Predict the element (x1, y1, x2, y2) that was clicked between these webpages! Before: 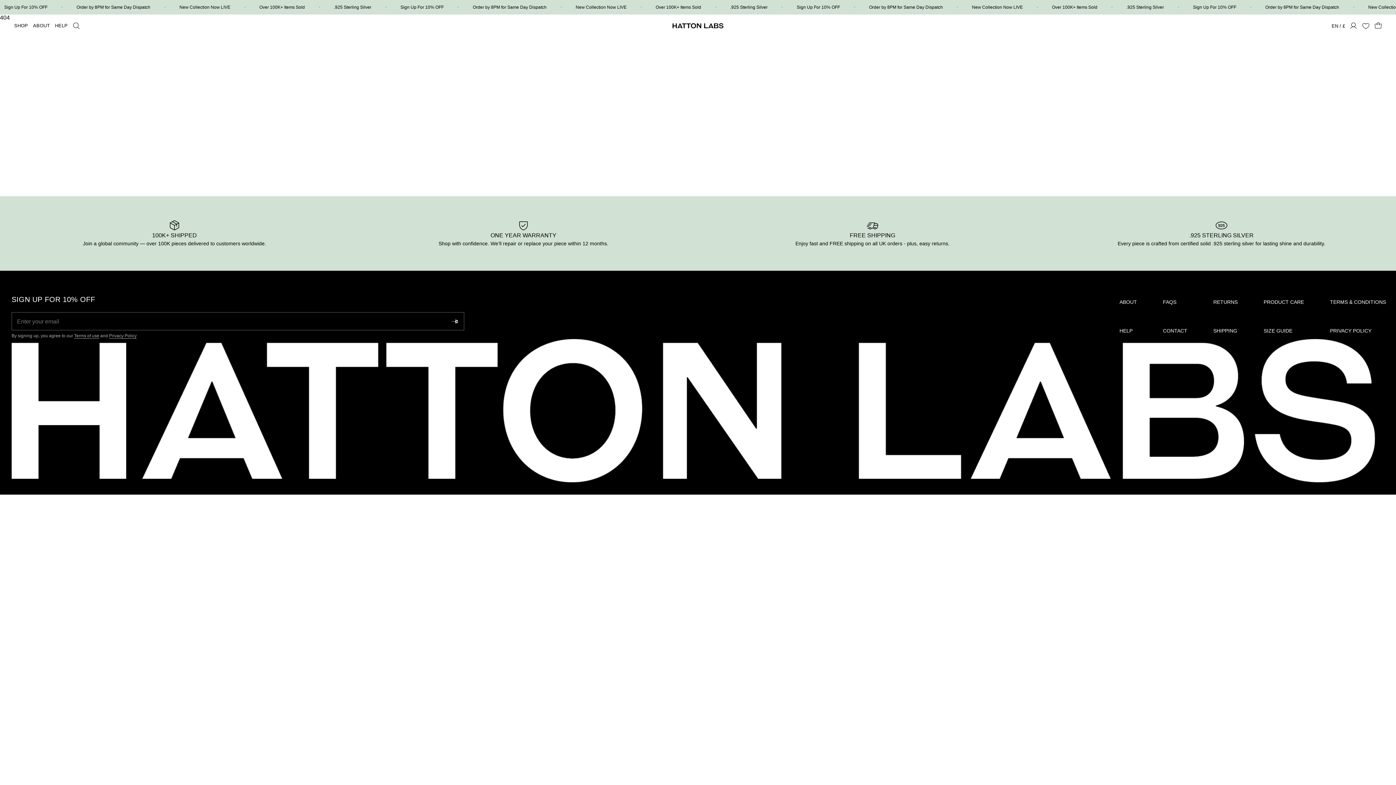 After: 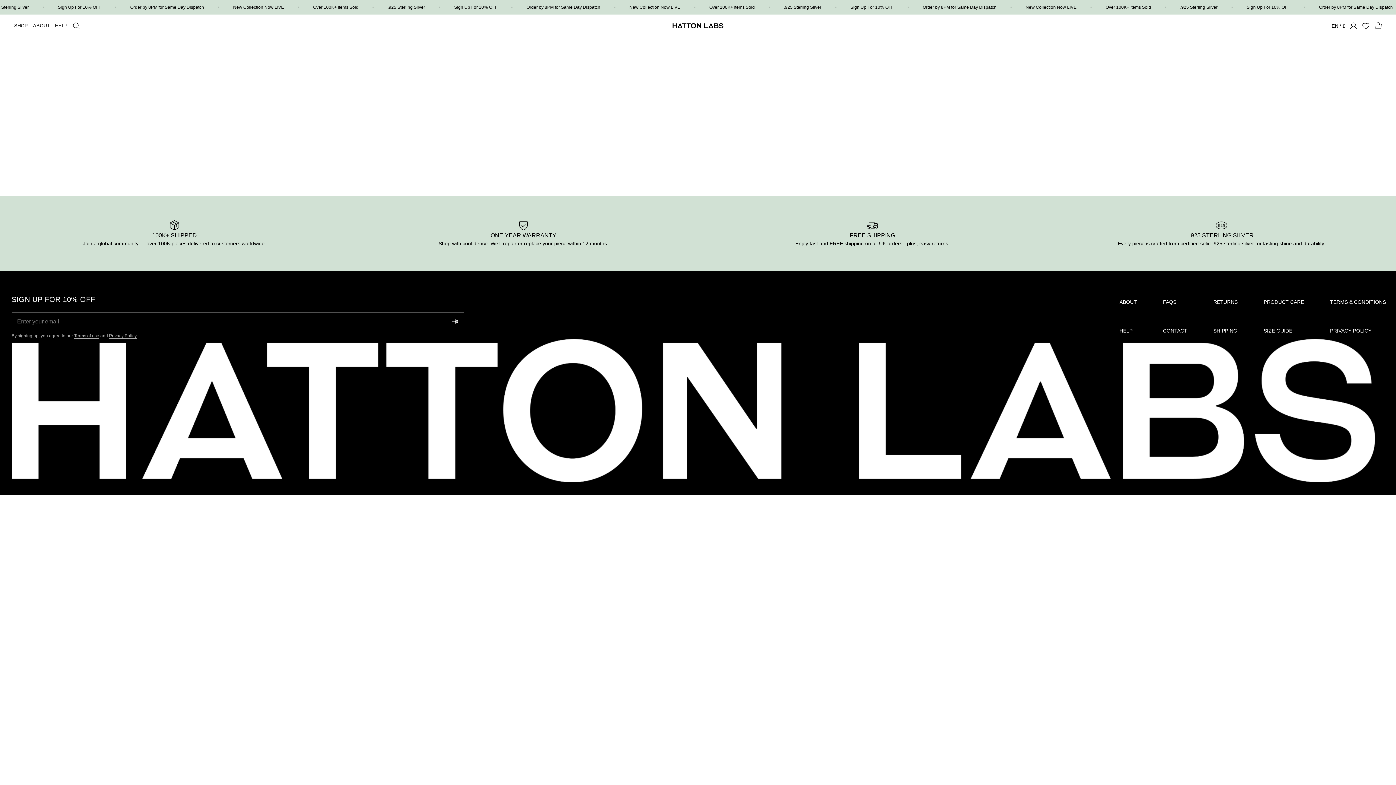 Action: bbox: (70, 14, 82, 37)